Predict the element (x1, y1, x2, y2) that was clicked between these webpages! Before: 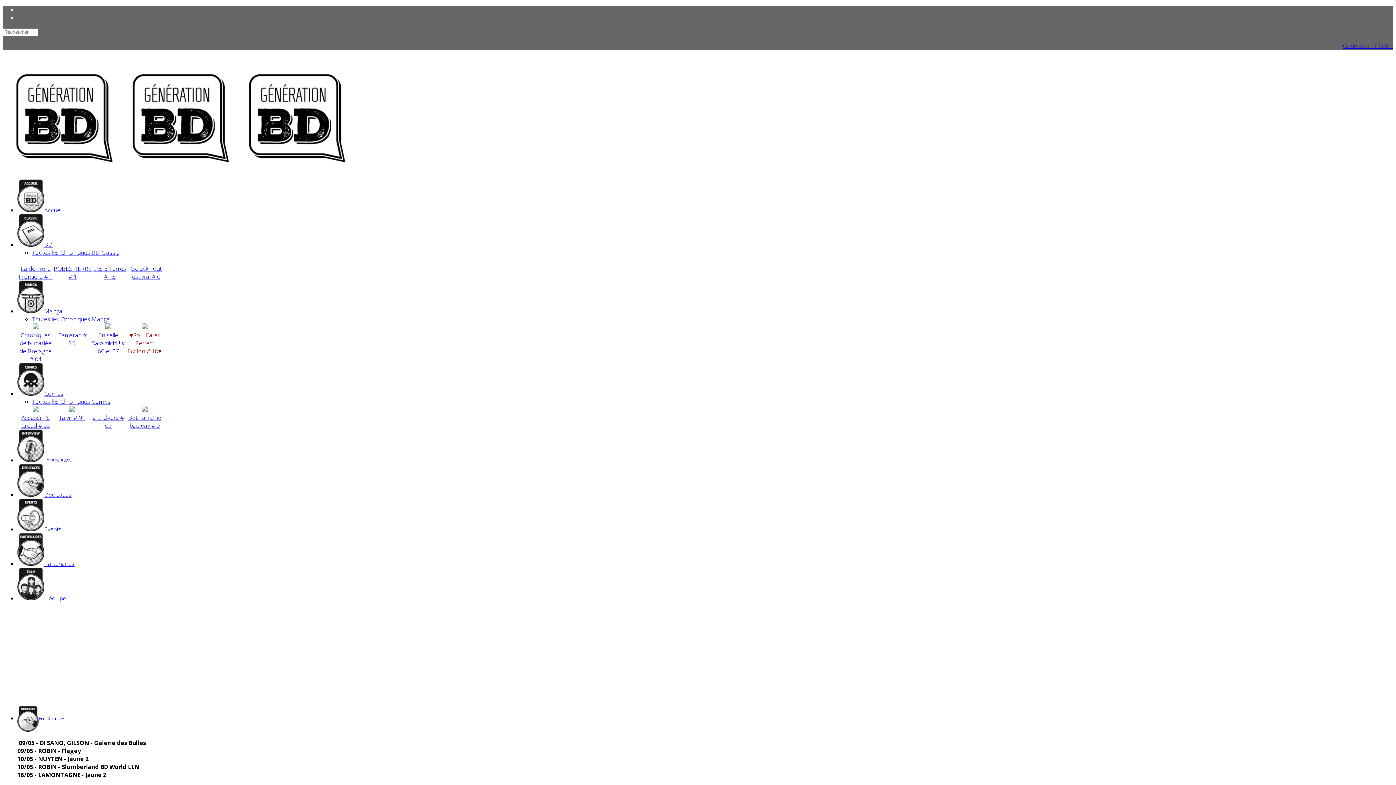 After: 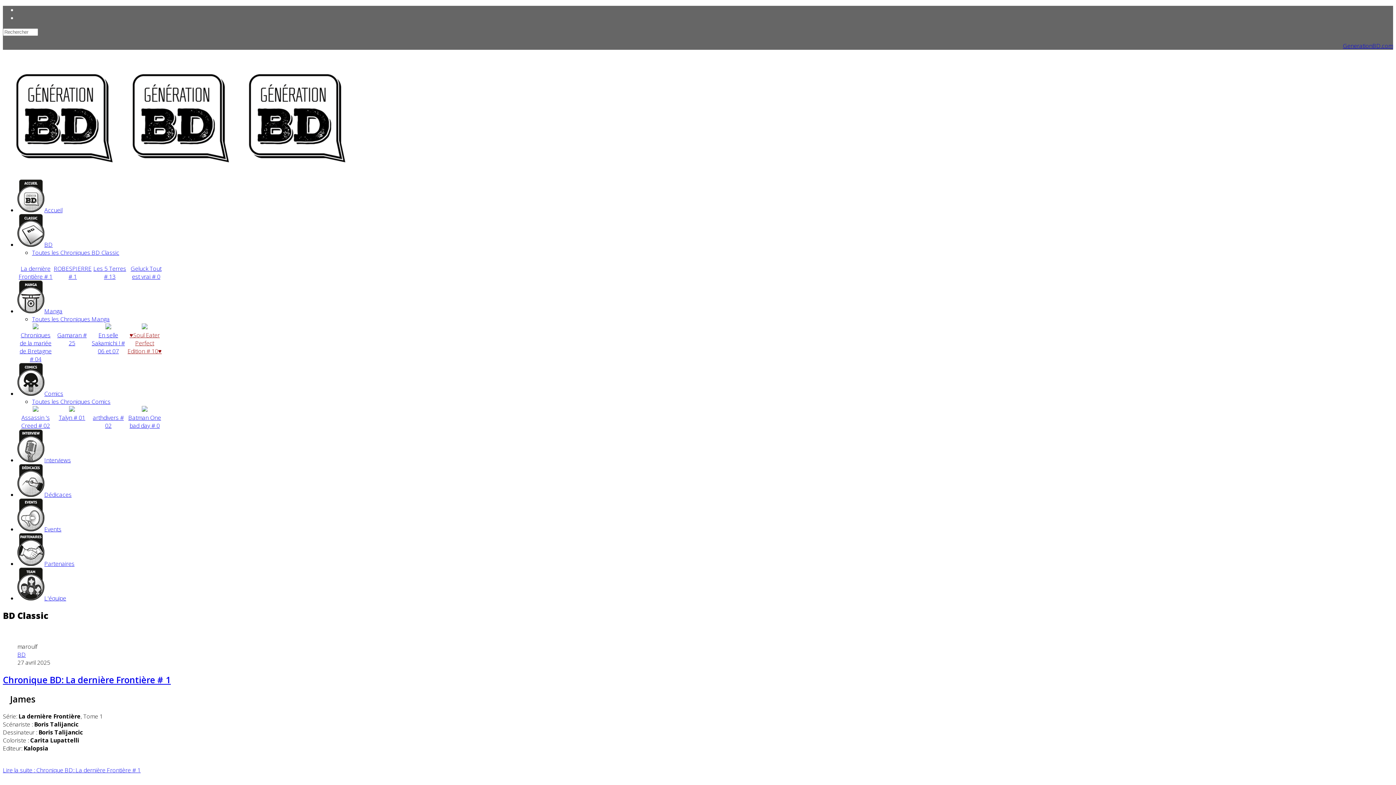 Action: bbox: (32, 248, 119, 256) label: Toutes les Chroniques BD Classic